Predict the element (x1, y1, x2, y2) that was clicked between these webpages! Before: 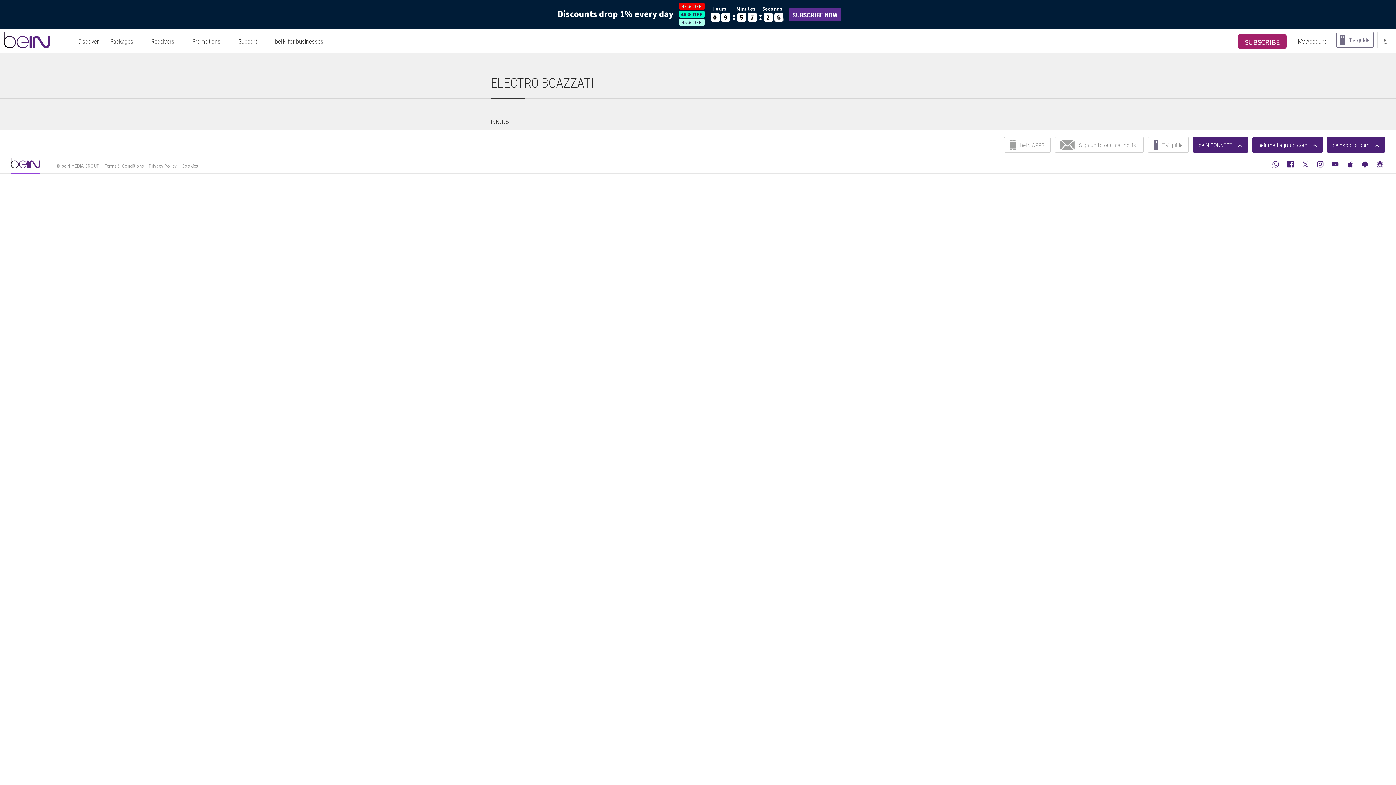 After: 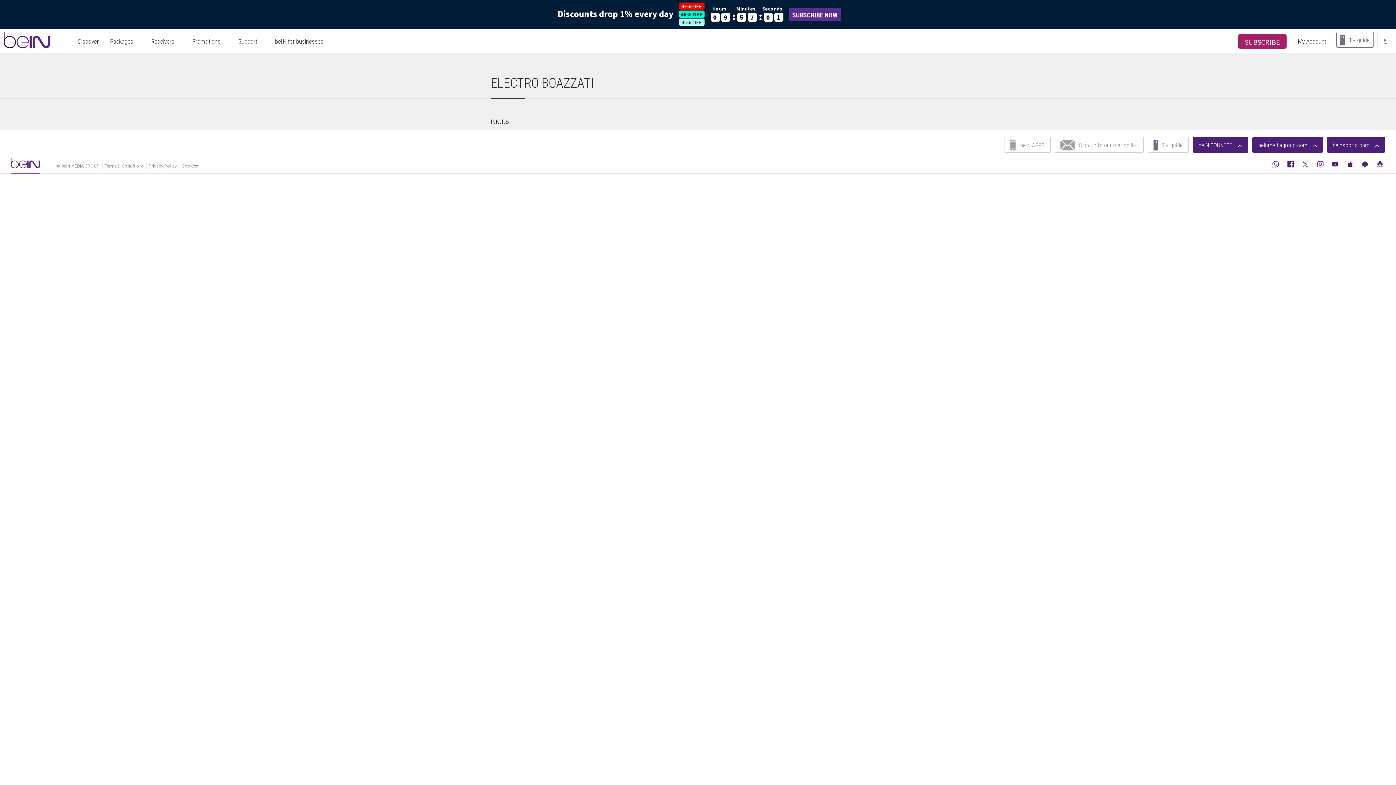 Action: bbox: (1362, 160, 1368, 166)